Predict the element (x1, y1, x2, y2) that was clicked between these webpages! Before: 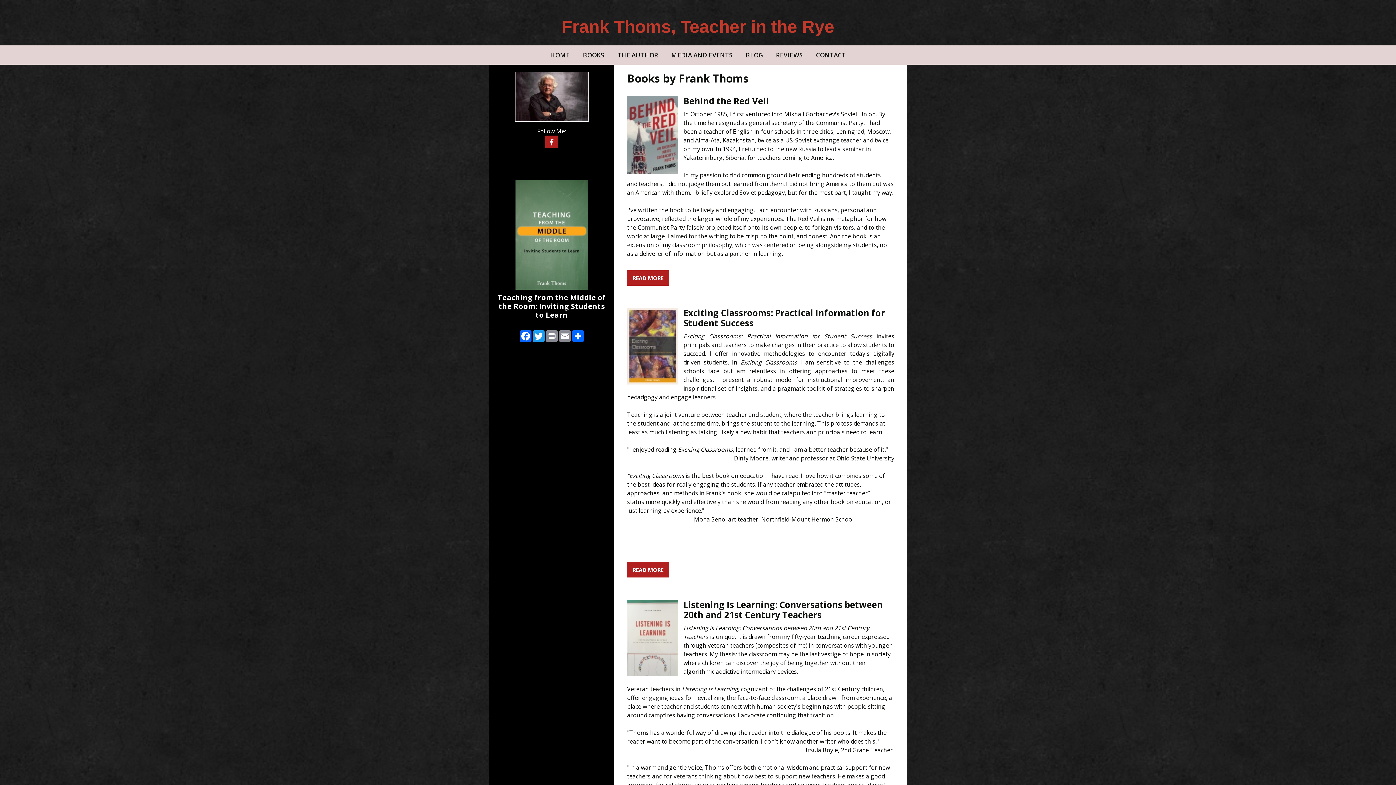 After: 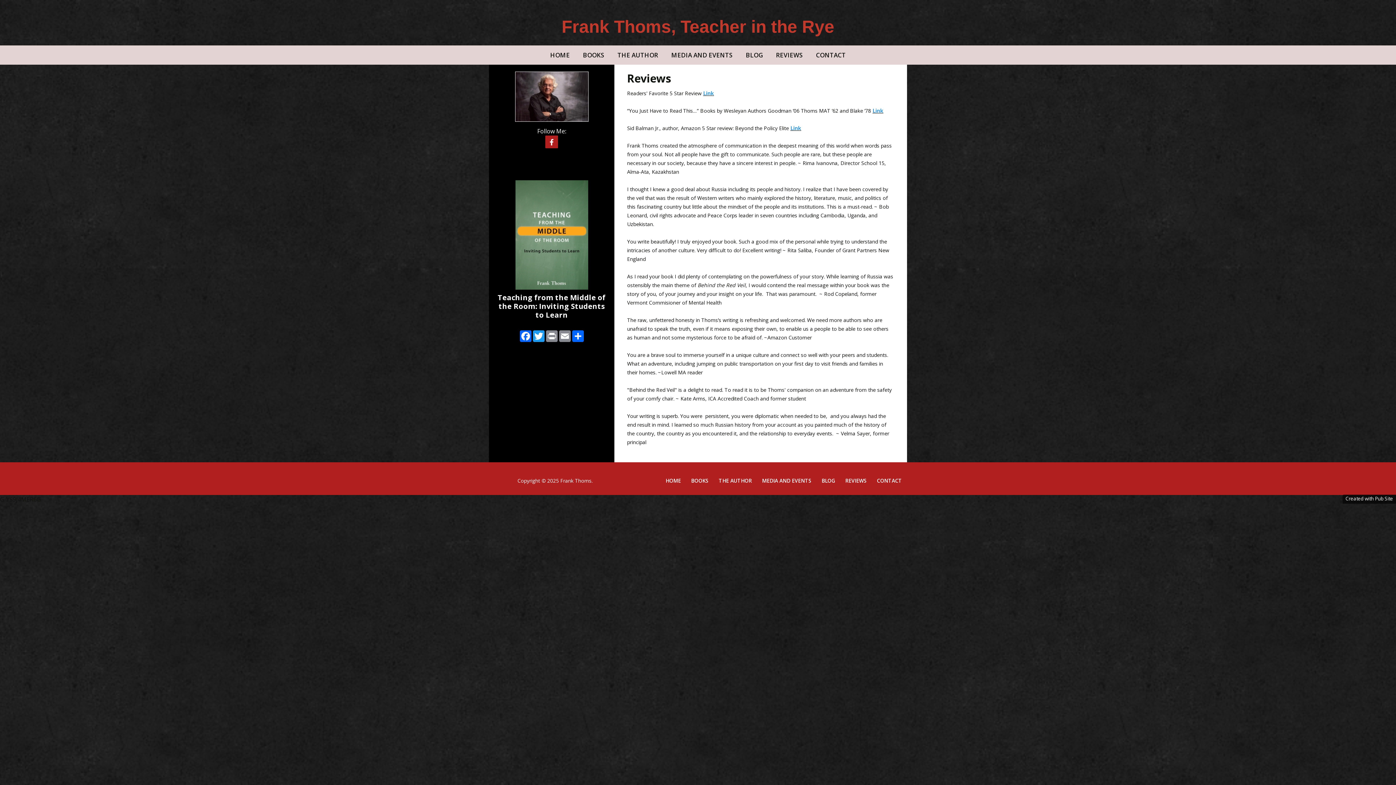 Action: bbox: (769, 47, 809, 62) label: REVIEWS